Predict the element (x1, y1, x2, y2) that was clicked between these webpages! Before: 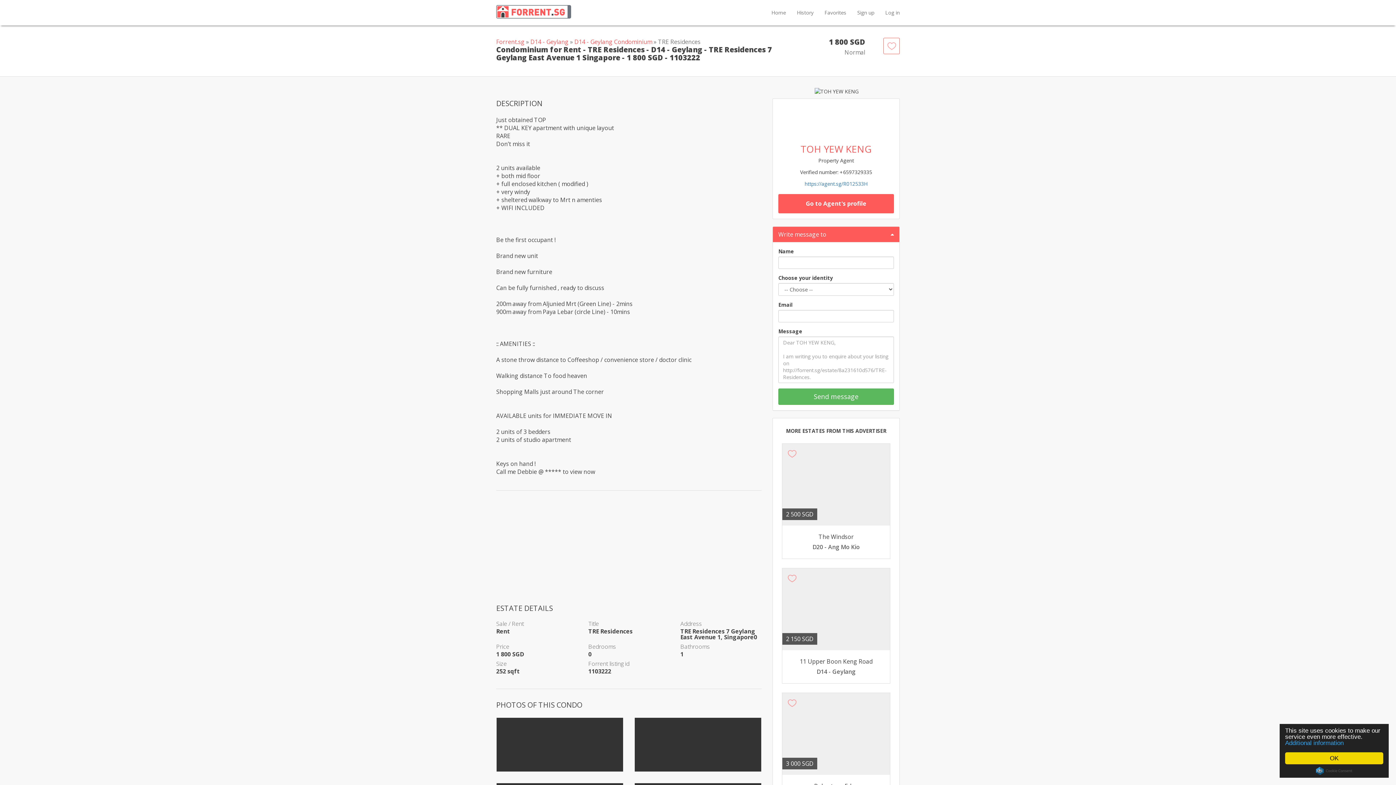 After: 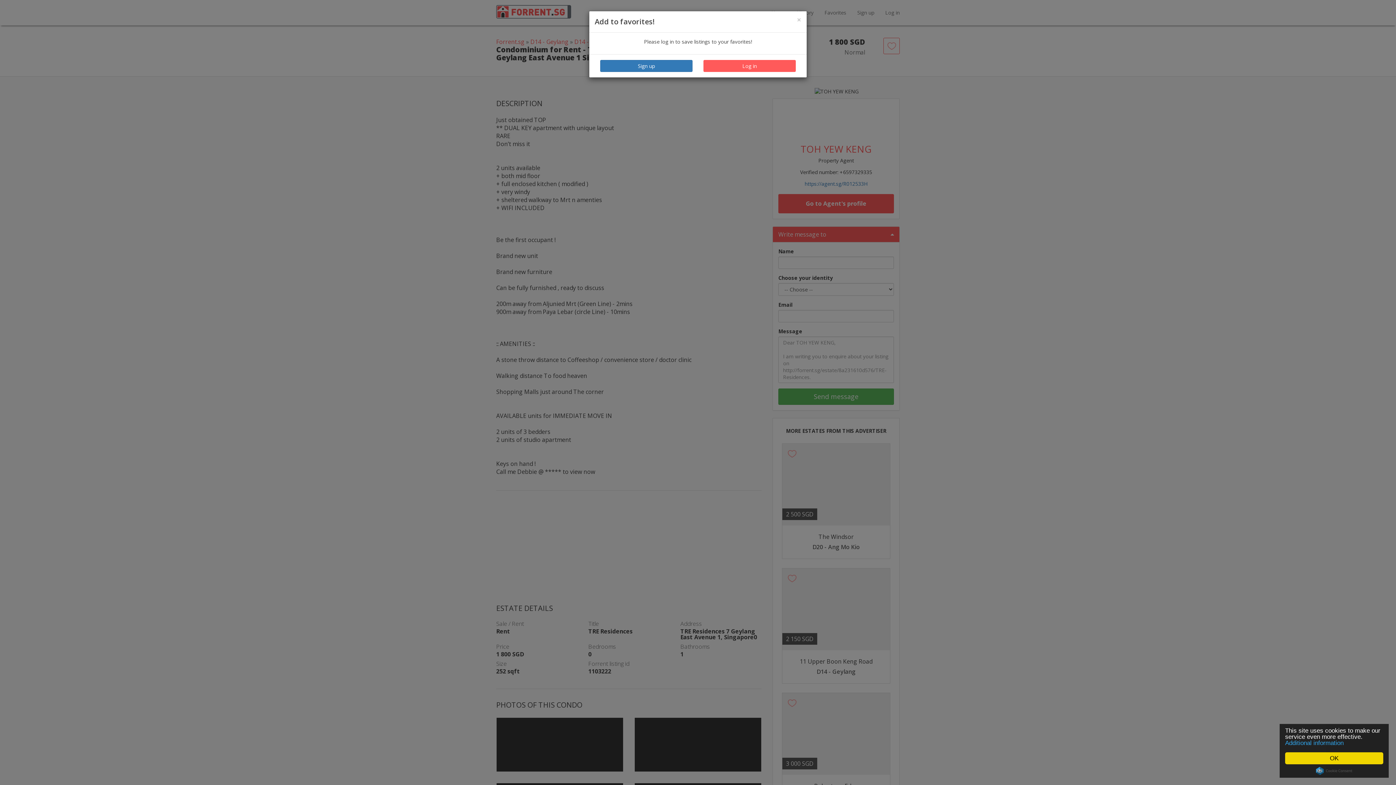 Action: bbox: (788, 698, 796, 707)